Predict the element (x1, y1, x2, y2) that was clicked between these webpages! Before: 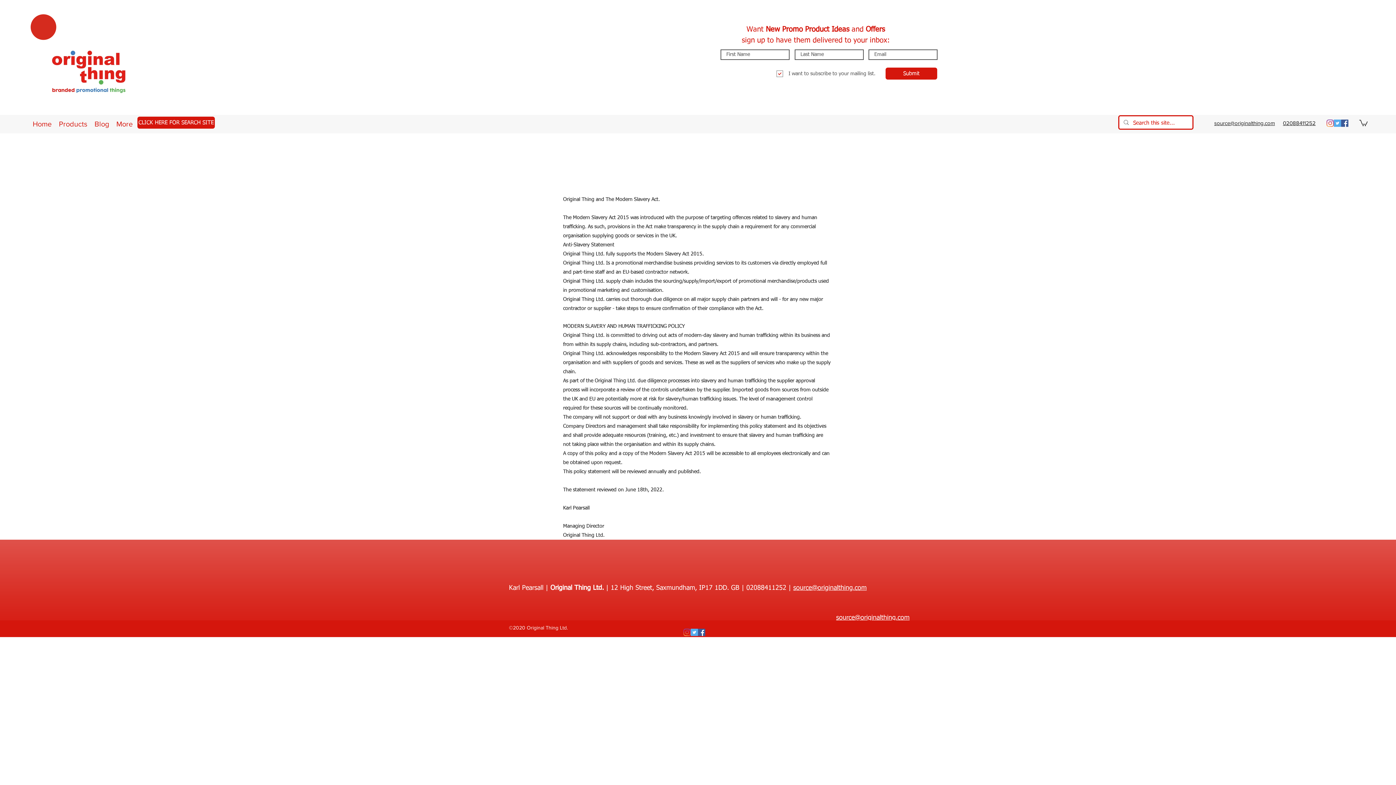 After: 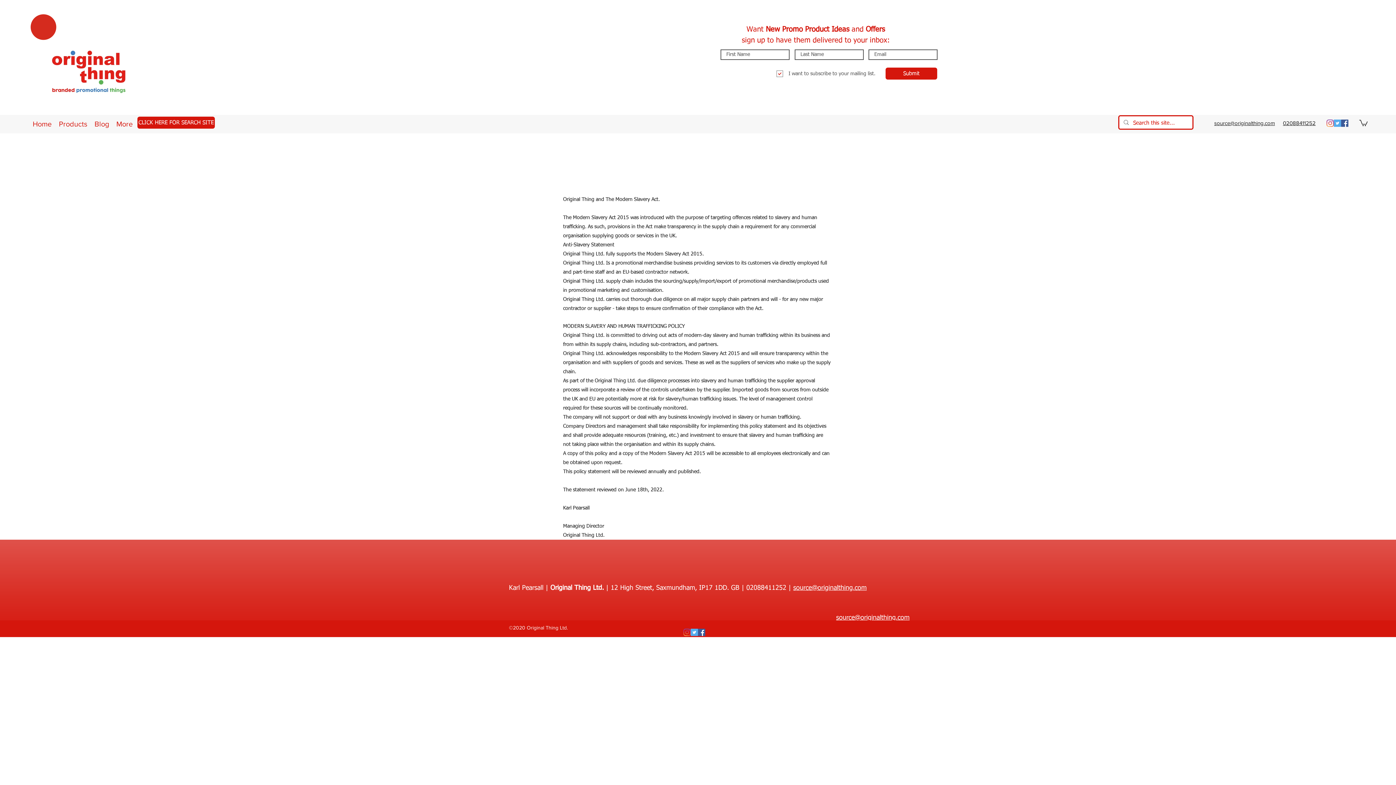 Action: label: Twitter bbox: (1334, 119, 1341, 126)